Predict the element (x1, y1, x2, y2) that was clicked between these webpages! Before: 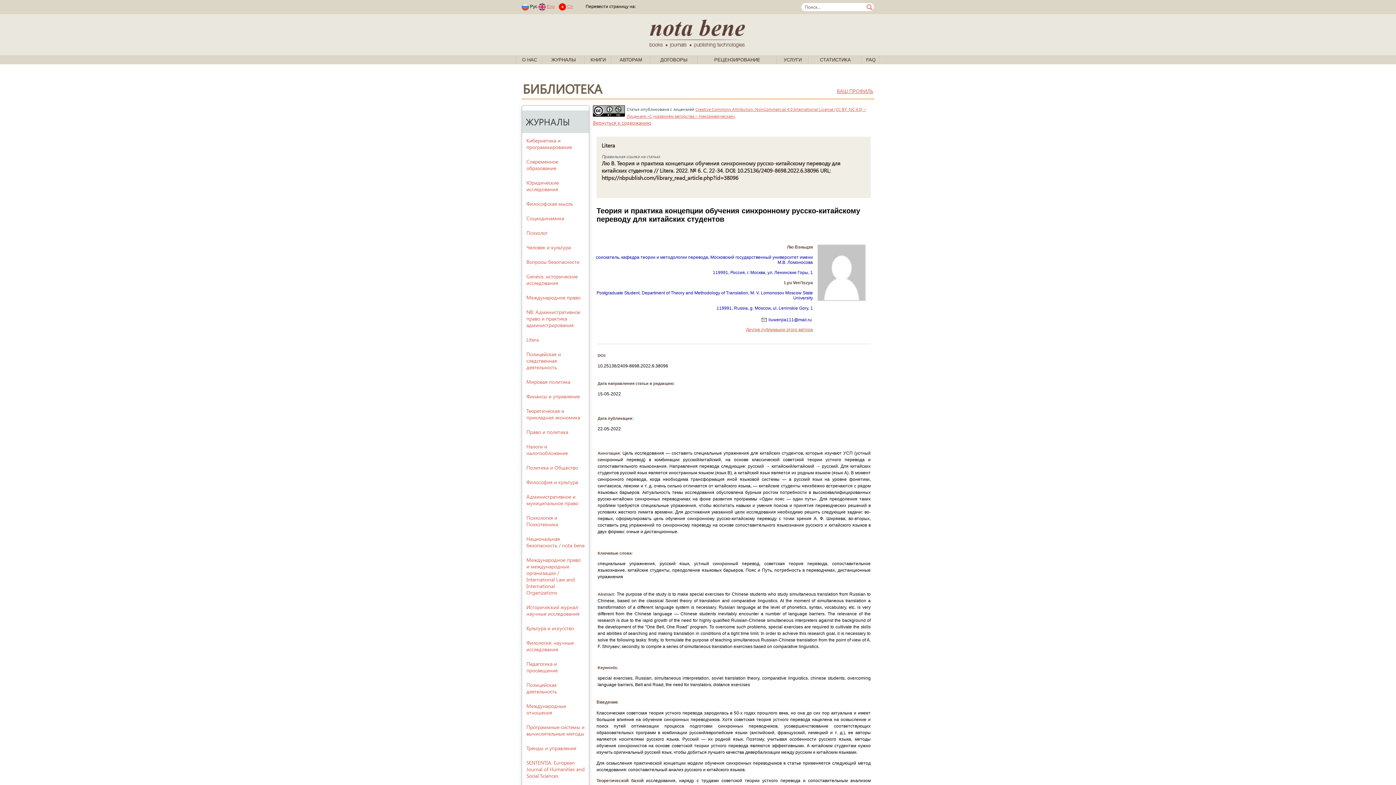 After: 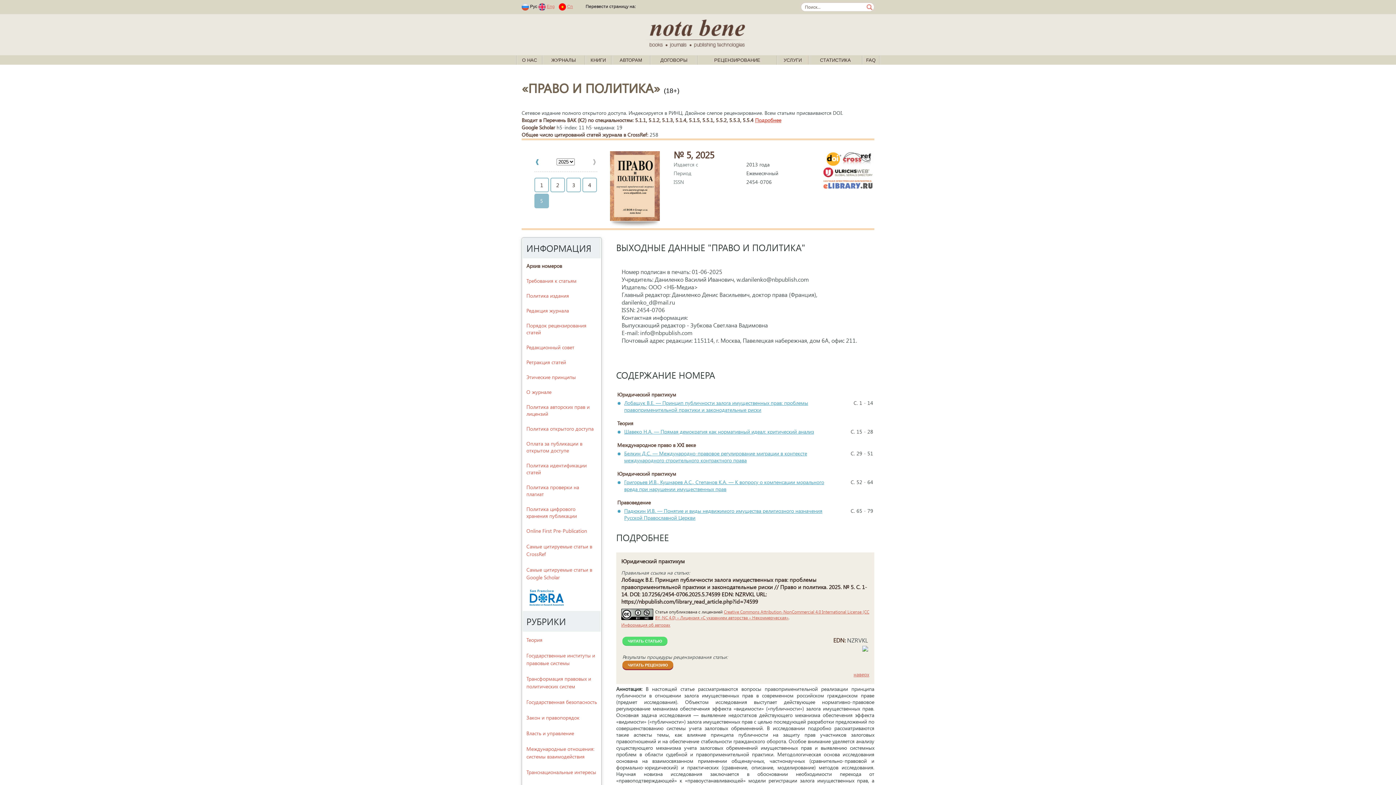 Action: bbox: (522, 424, 588, 439) label: Право и политика